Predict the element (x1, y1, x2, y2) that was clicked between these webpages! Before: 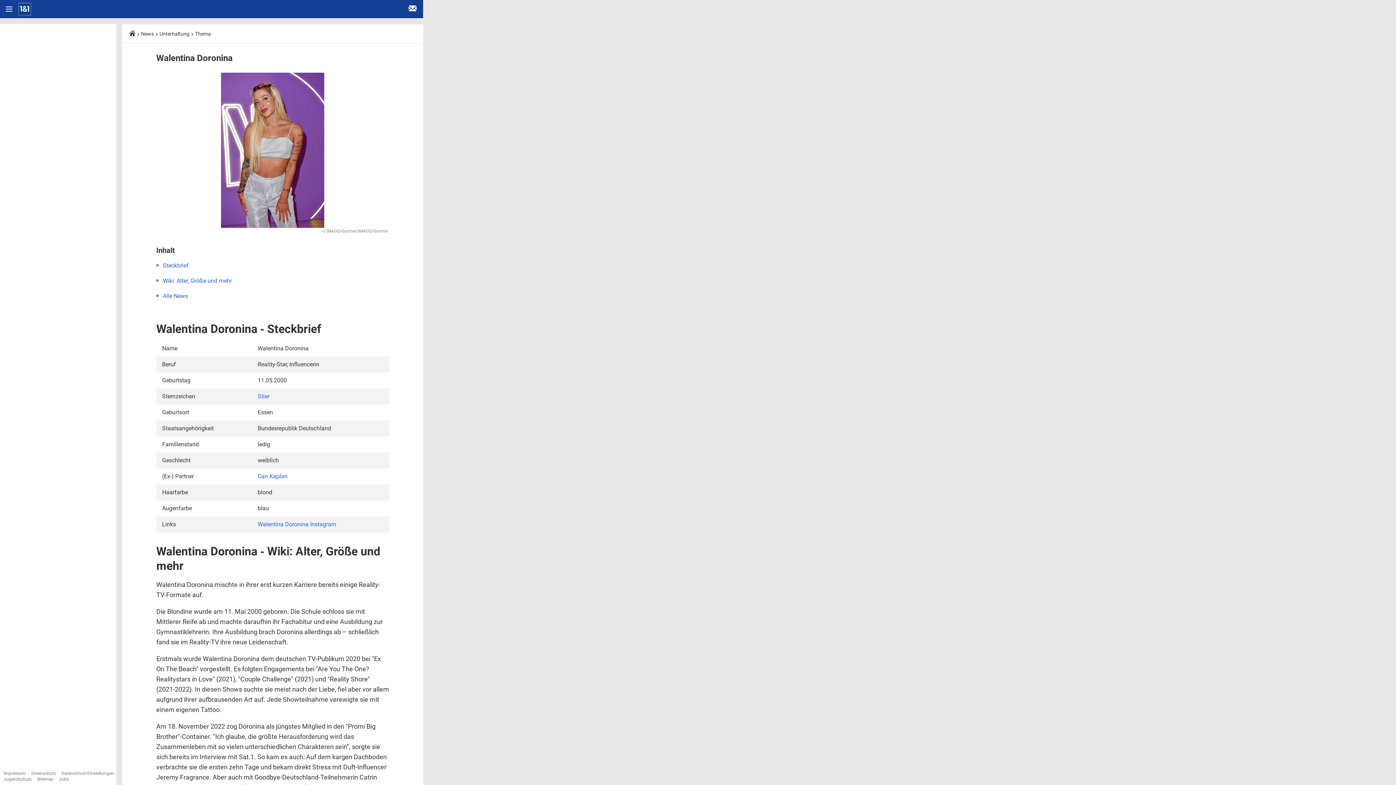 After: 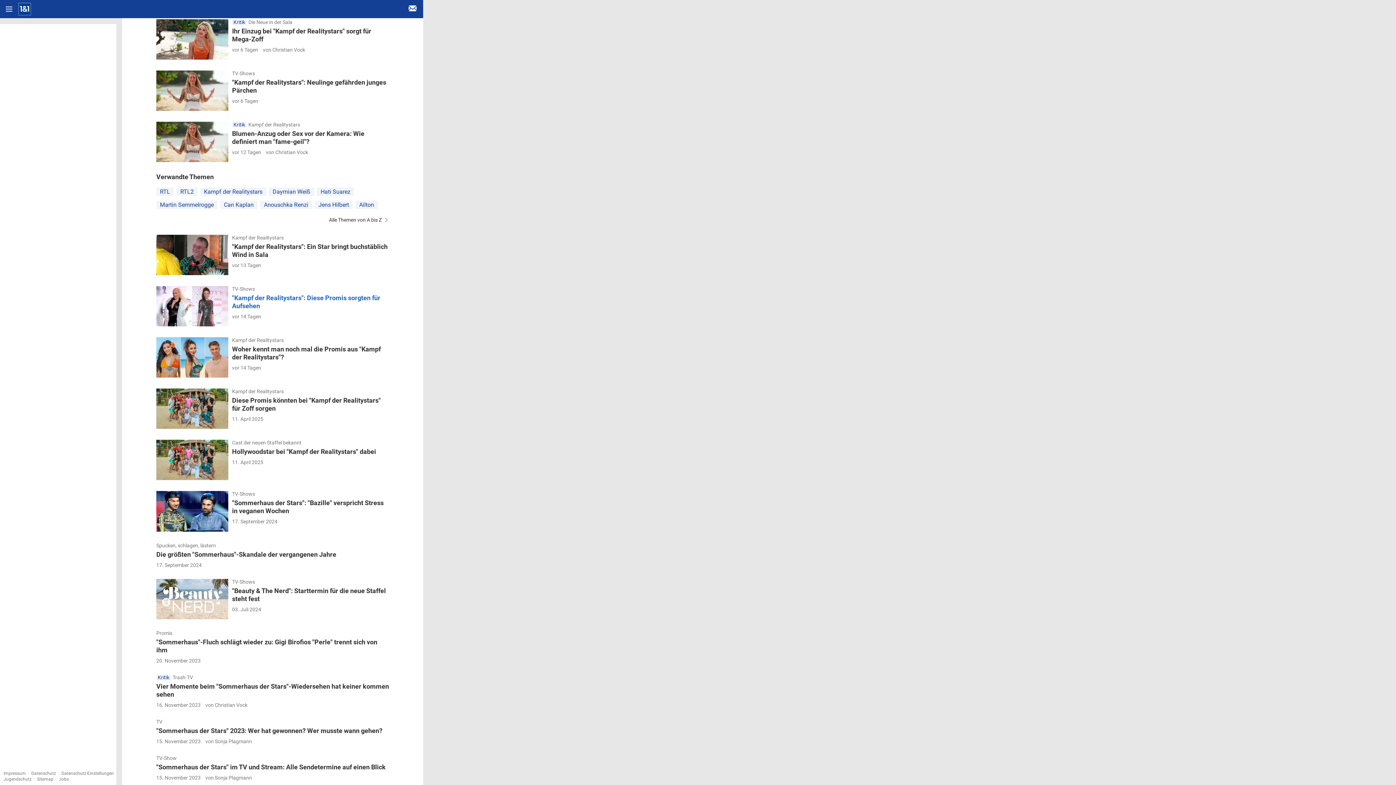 Action: bbox: (162, 292, 188, 299) label: Alle News